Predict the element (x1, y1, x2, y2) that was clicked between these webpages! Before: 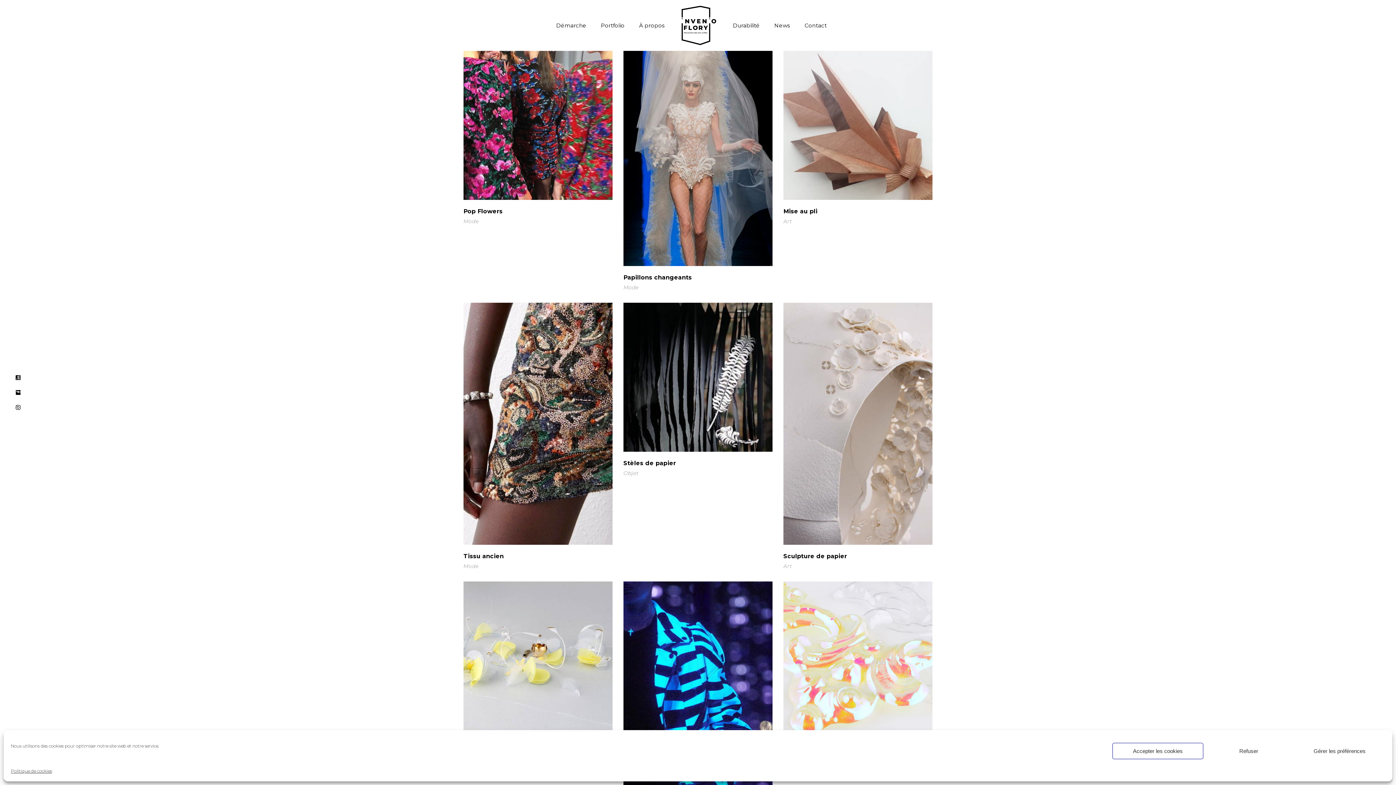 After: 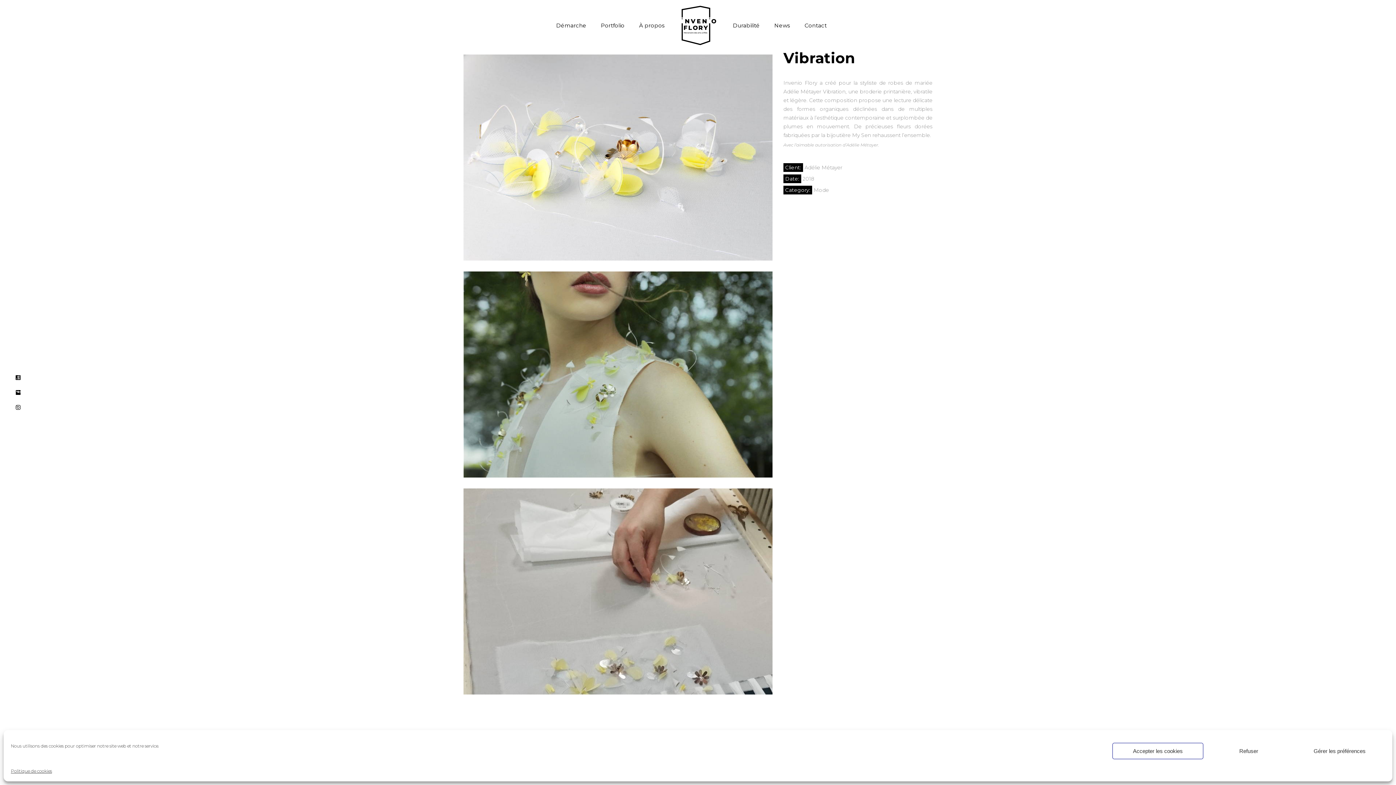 Action: bbox: (463, 581, 612, 756)